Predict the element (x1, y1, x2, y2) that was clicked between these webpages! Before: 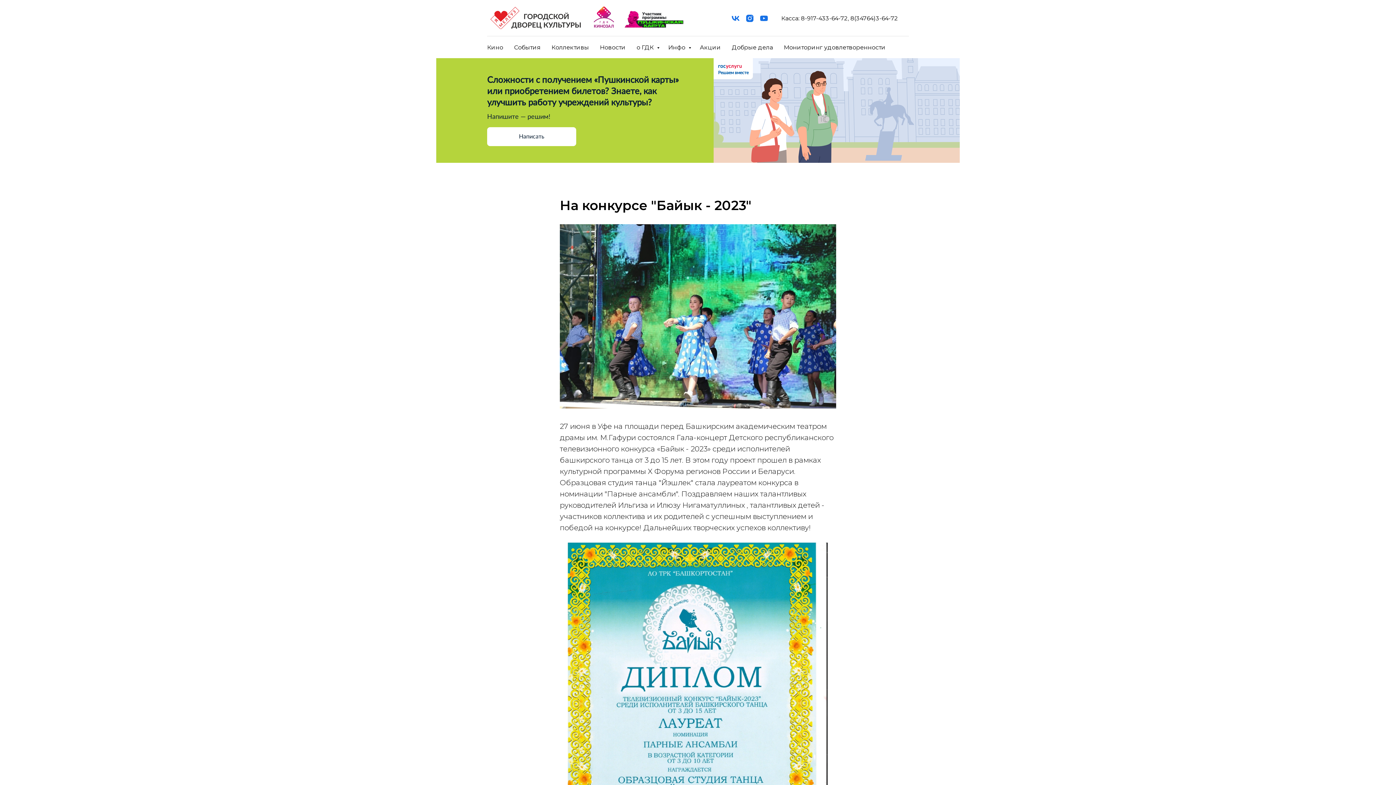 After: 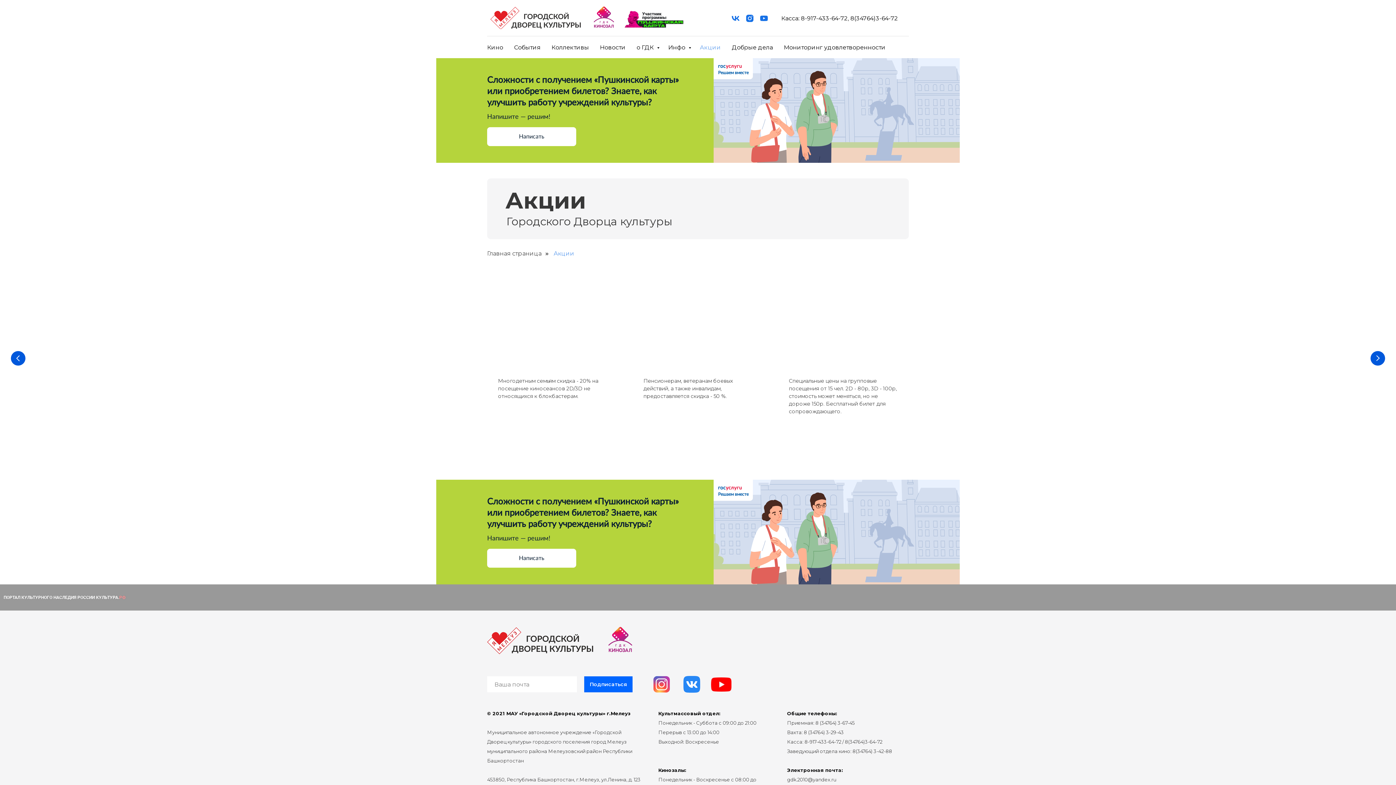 Action: bbox: (700, 44, 721, 50) label: Акции